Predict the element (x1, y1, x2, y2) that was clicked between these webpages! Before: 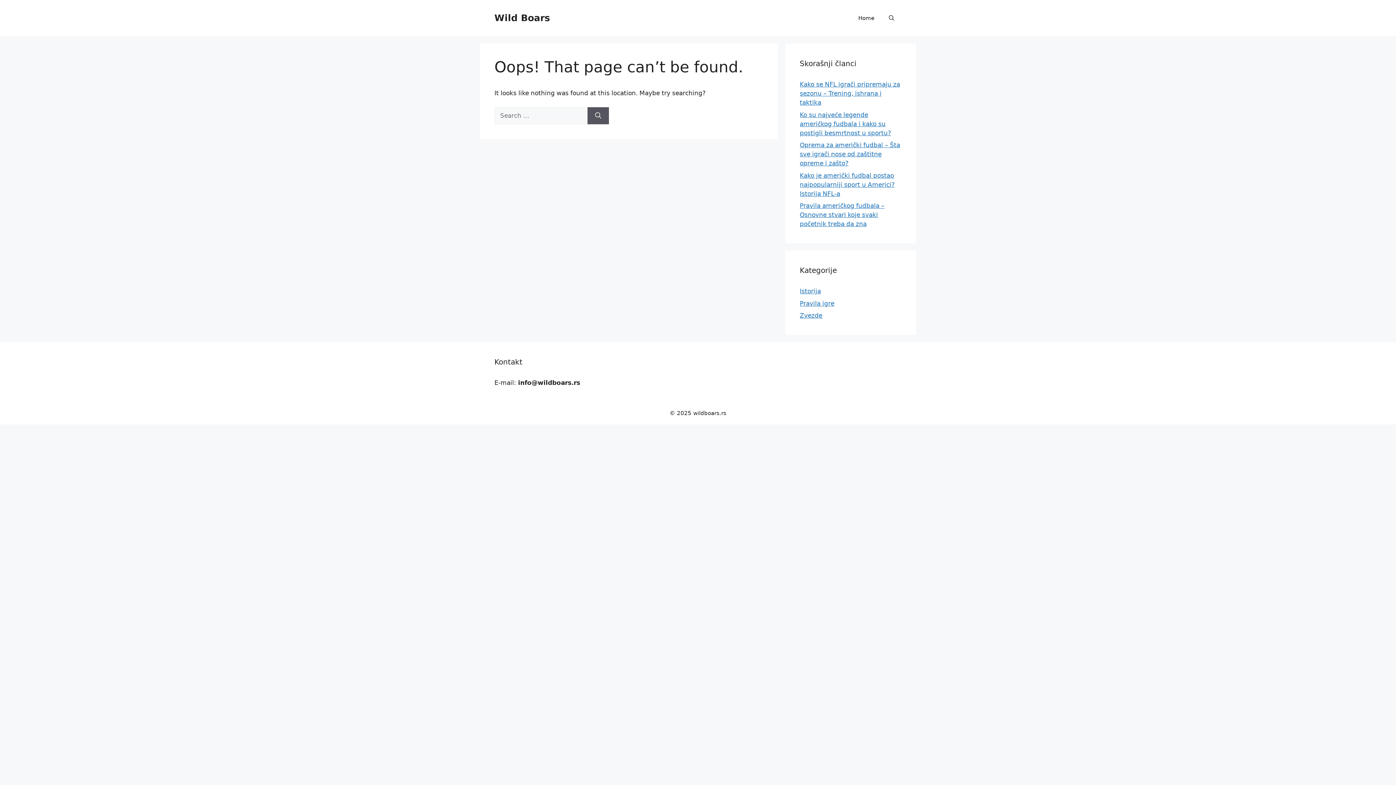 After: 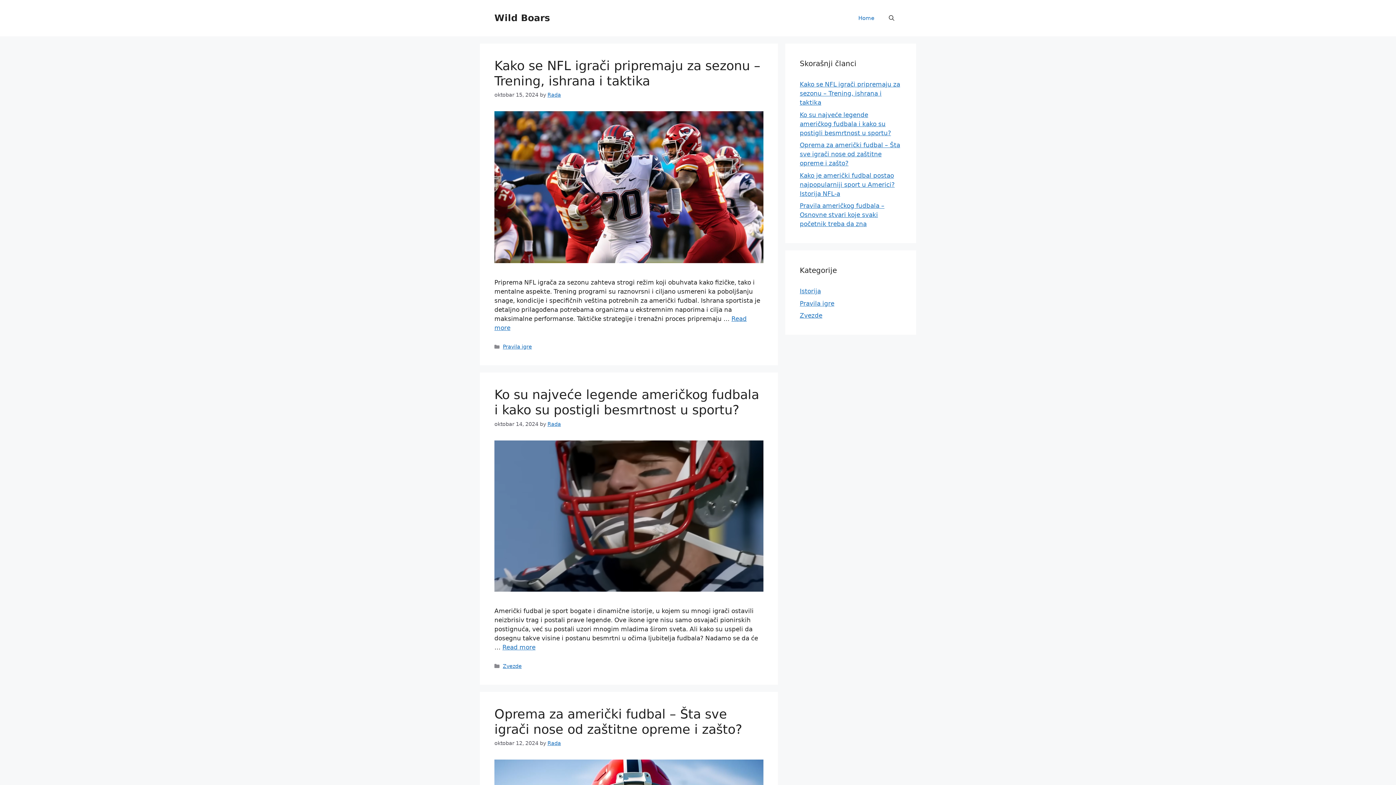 Action: bbox: (851, 7, 881, 29) label: Home